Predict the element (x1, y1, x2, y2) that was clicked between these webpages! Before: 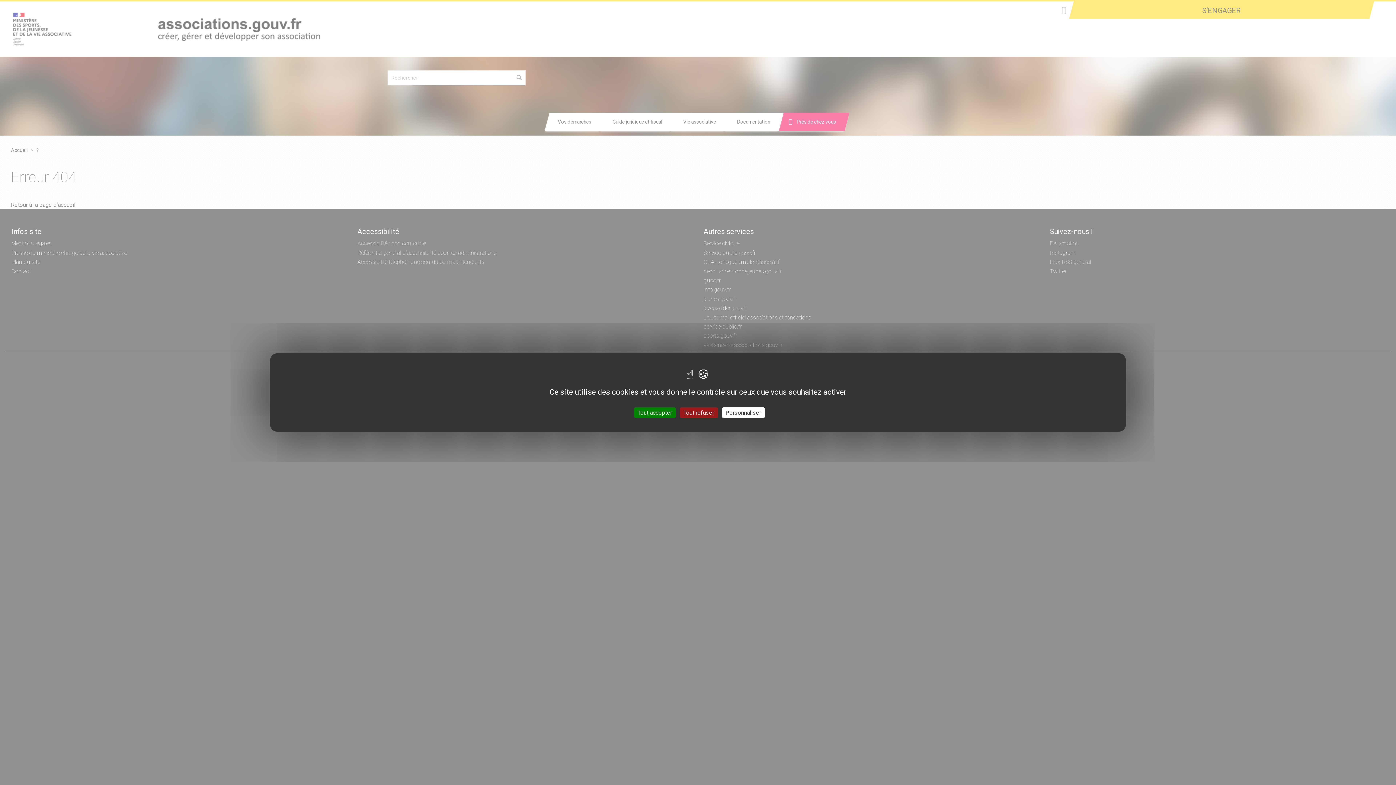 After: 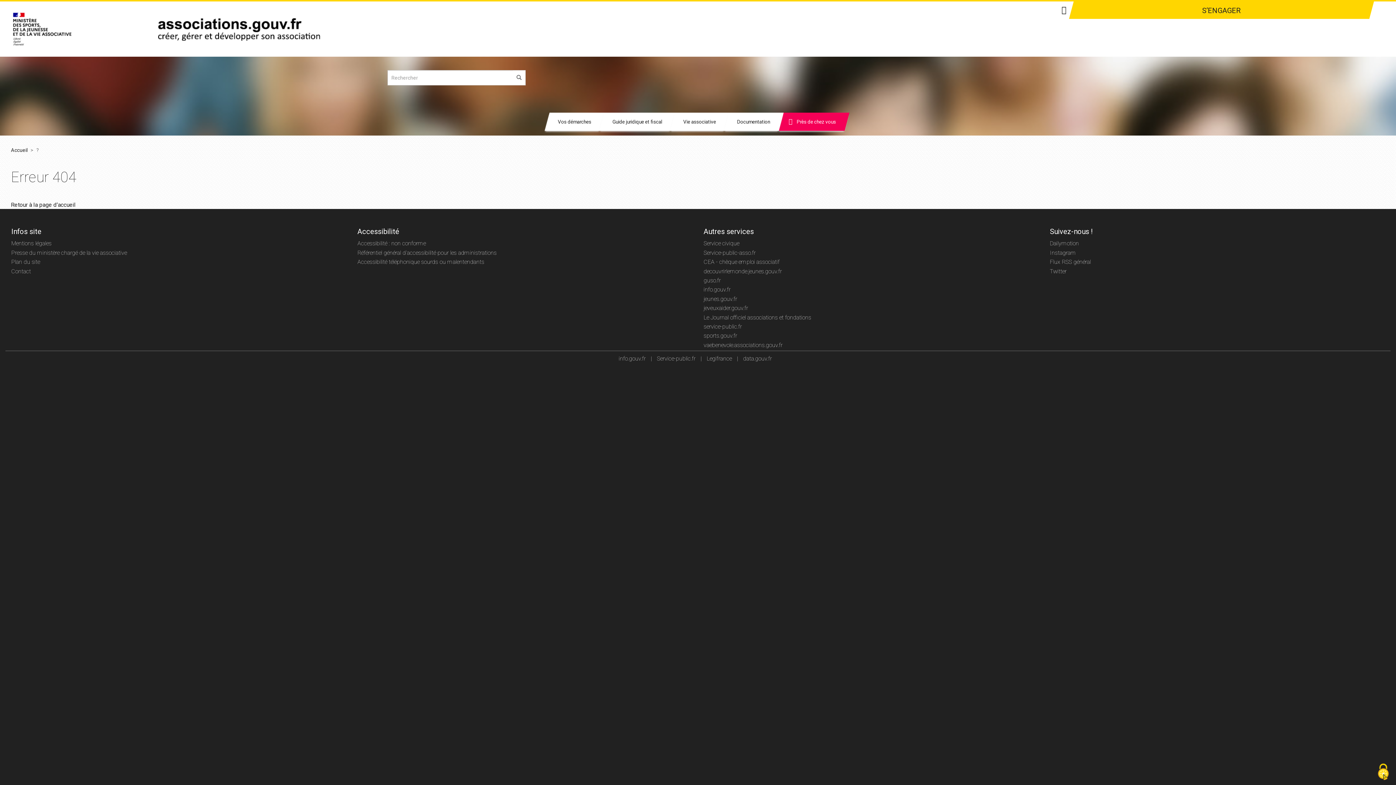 Action: label: Tout accepter bbox: (634, 407, 675, 418)